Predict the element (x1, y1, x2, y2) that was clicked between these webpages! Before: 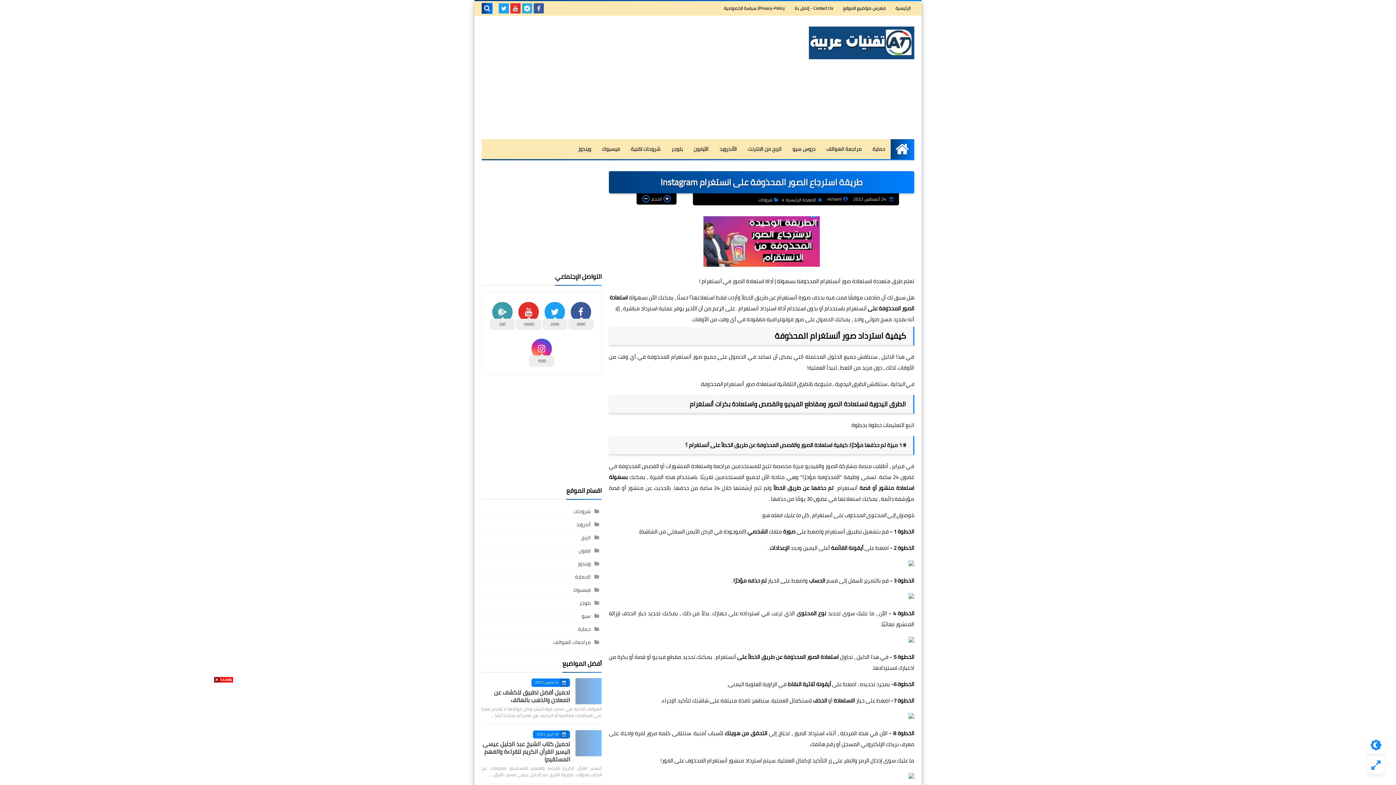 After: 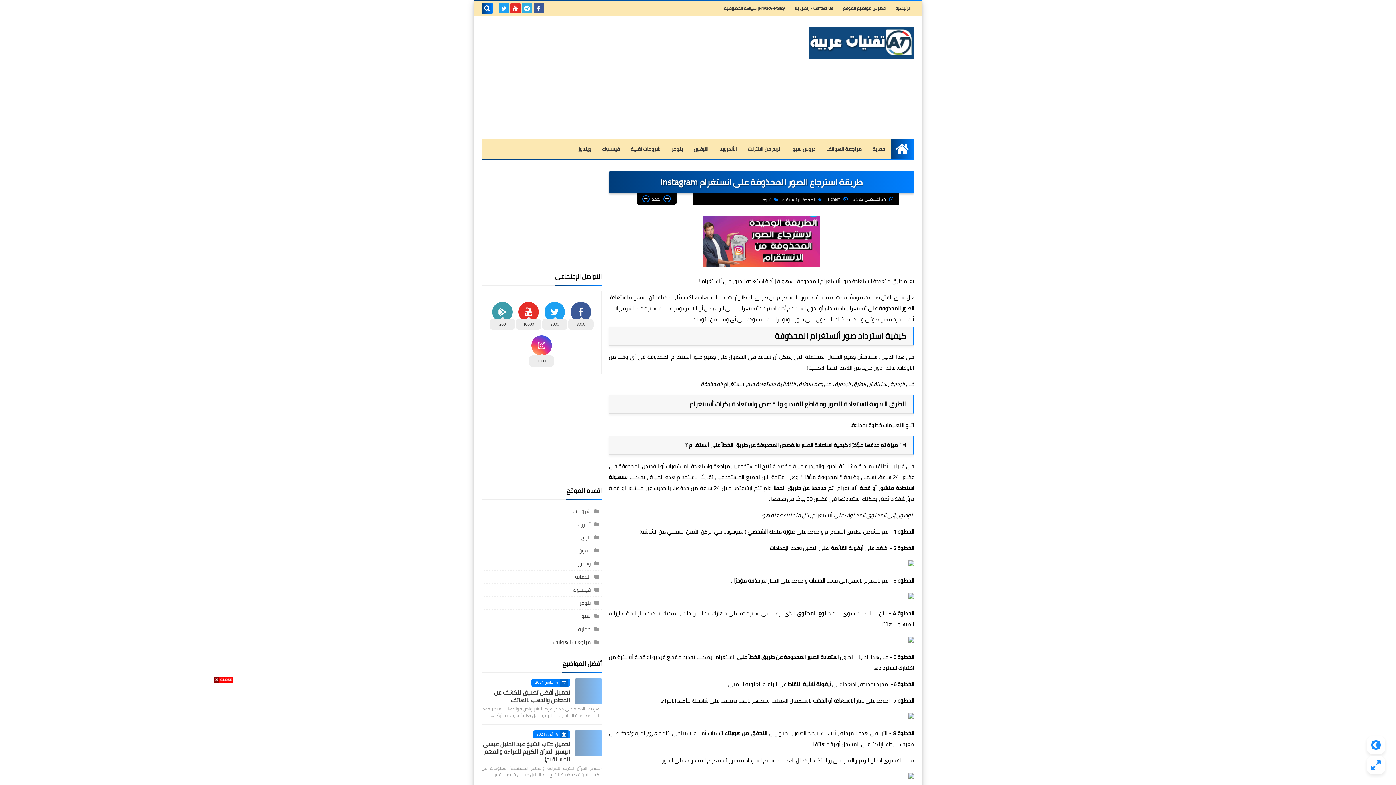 Action: label: 1000 bbox: (529, 335, 554, 366)